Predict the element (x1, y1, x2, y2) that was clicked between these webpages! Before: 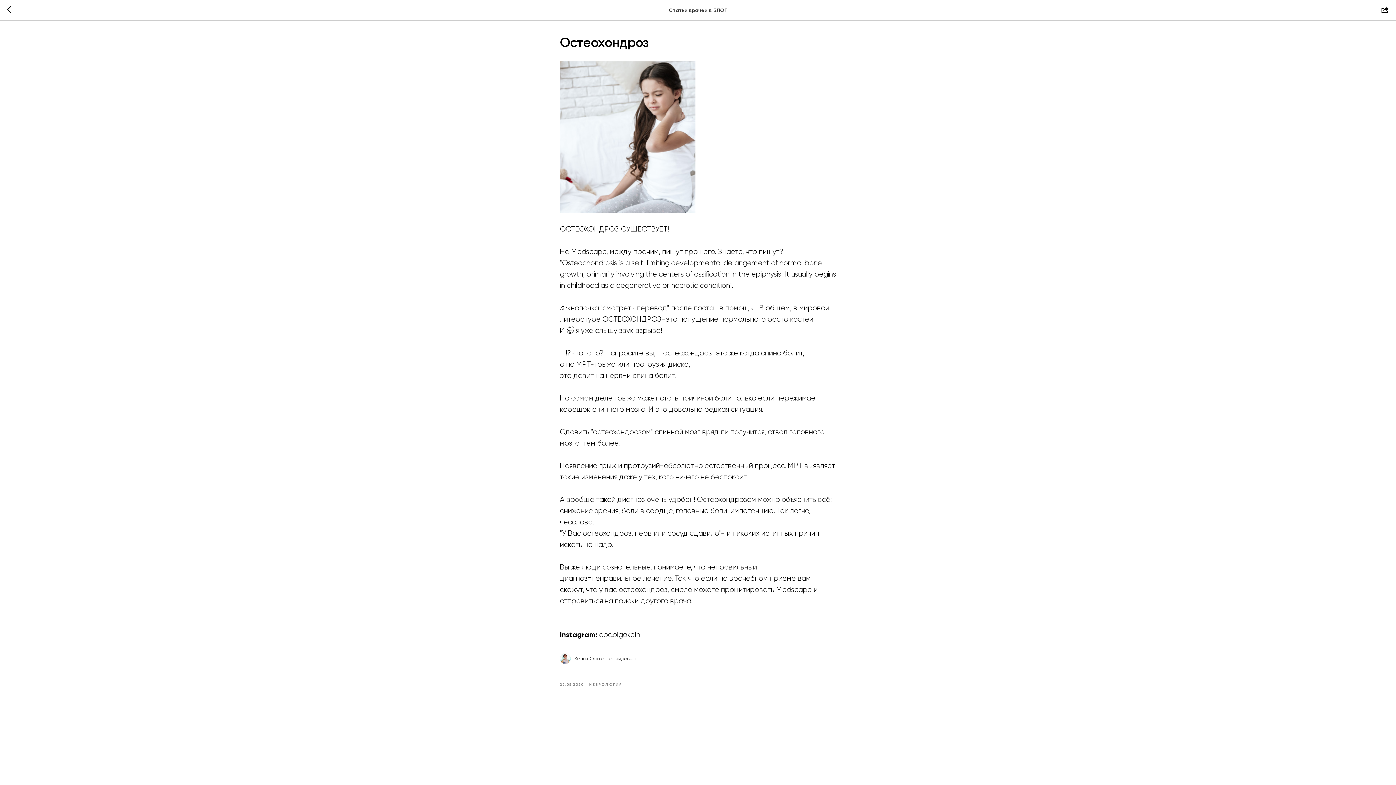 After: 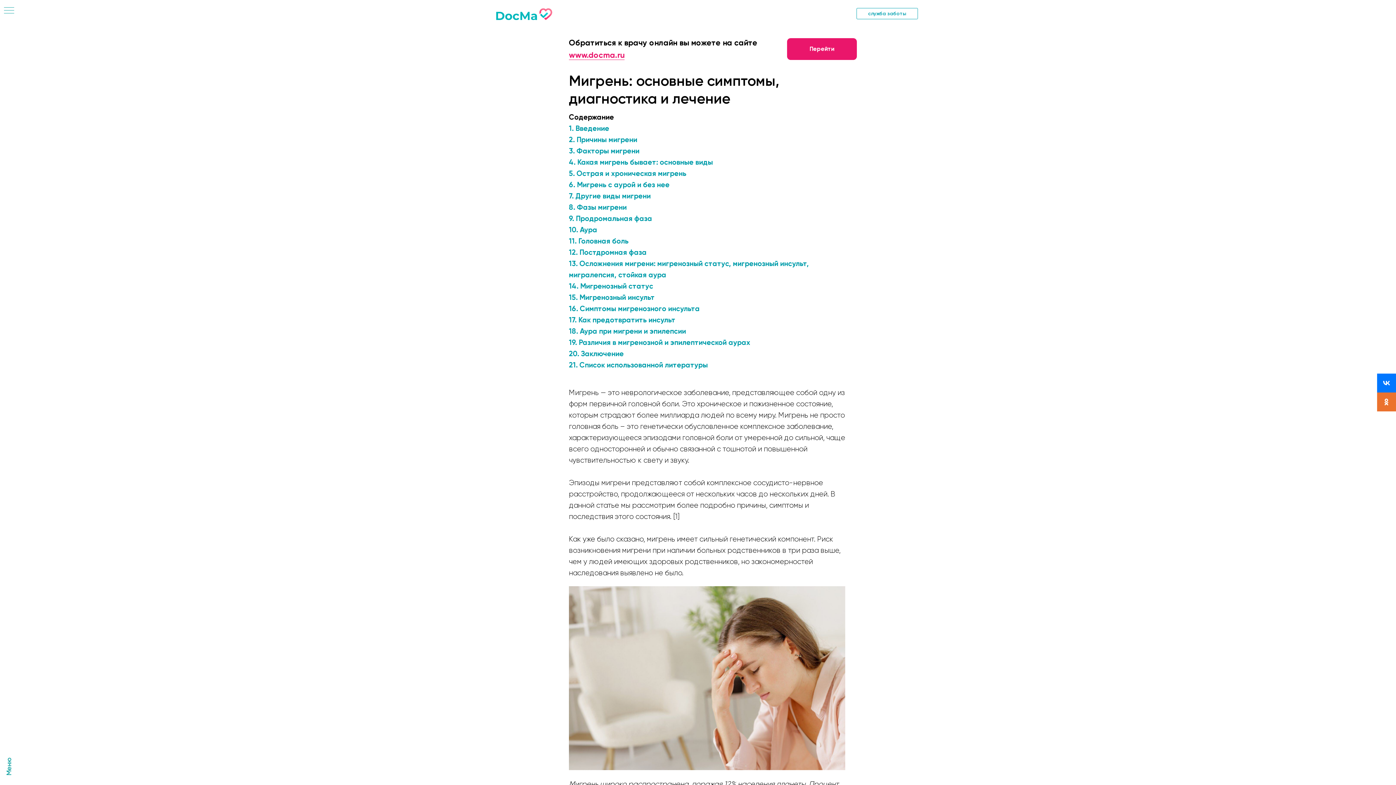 Action: label: НЕВРОЛОГИЯ bbox: (589, 680, 622, 688)